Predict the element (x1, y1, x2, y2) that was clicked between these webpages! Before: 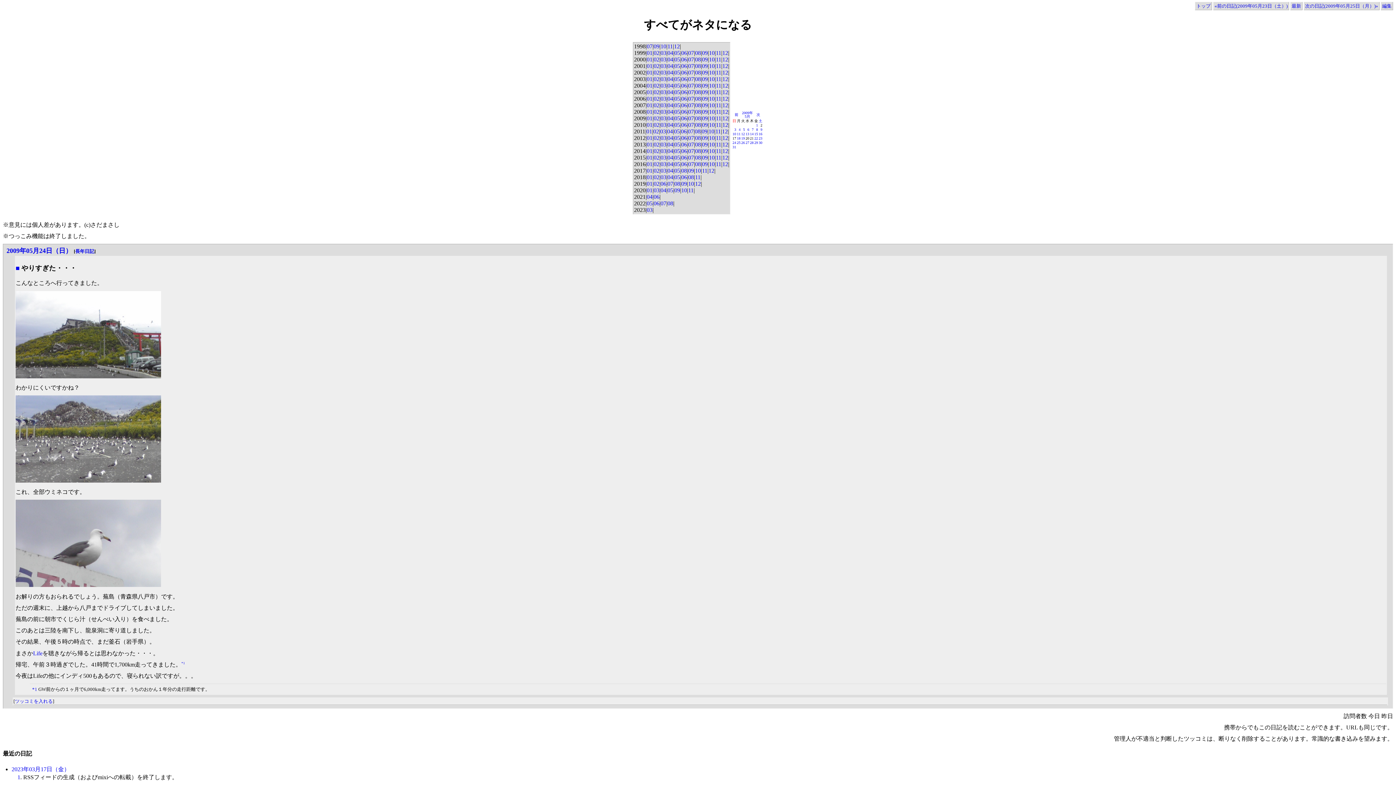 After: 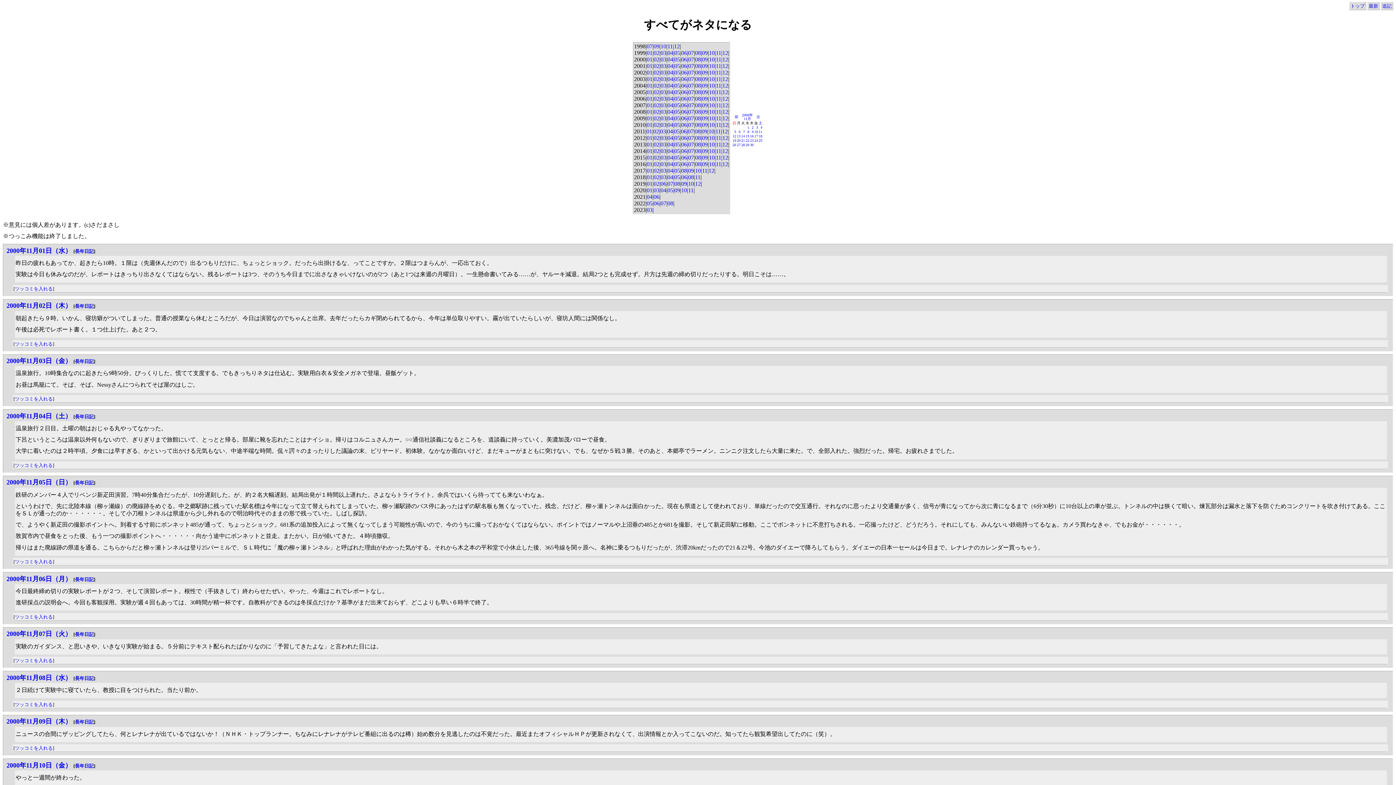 Action: bbox: (716, 56, 721, 62) label: 11